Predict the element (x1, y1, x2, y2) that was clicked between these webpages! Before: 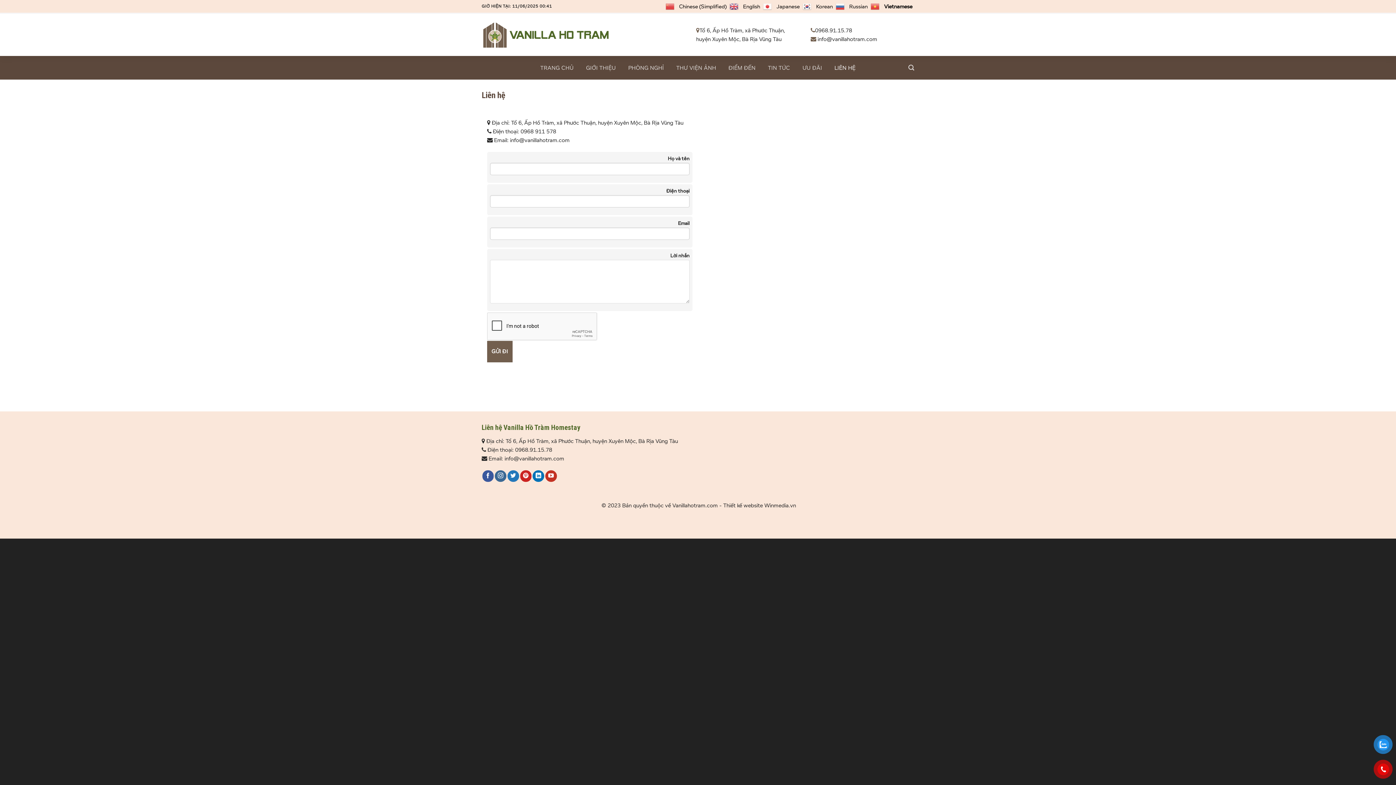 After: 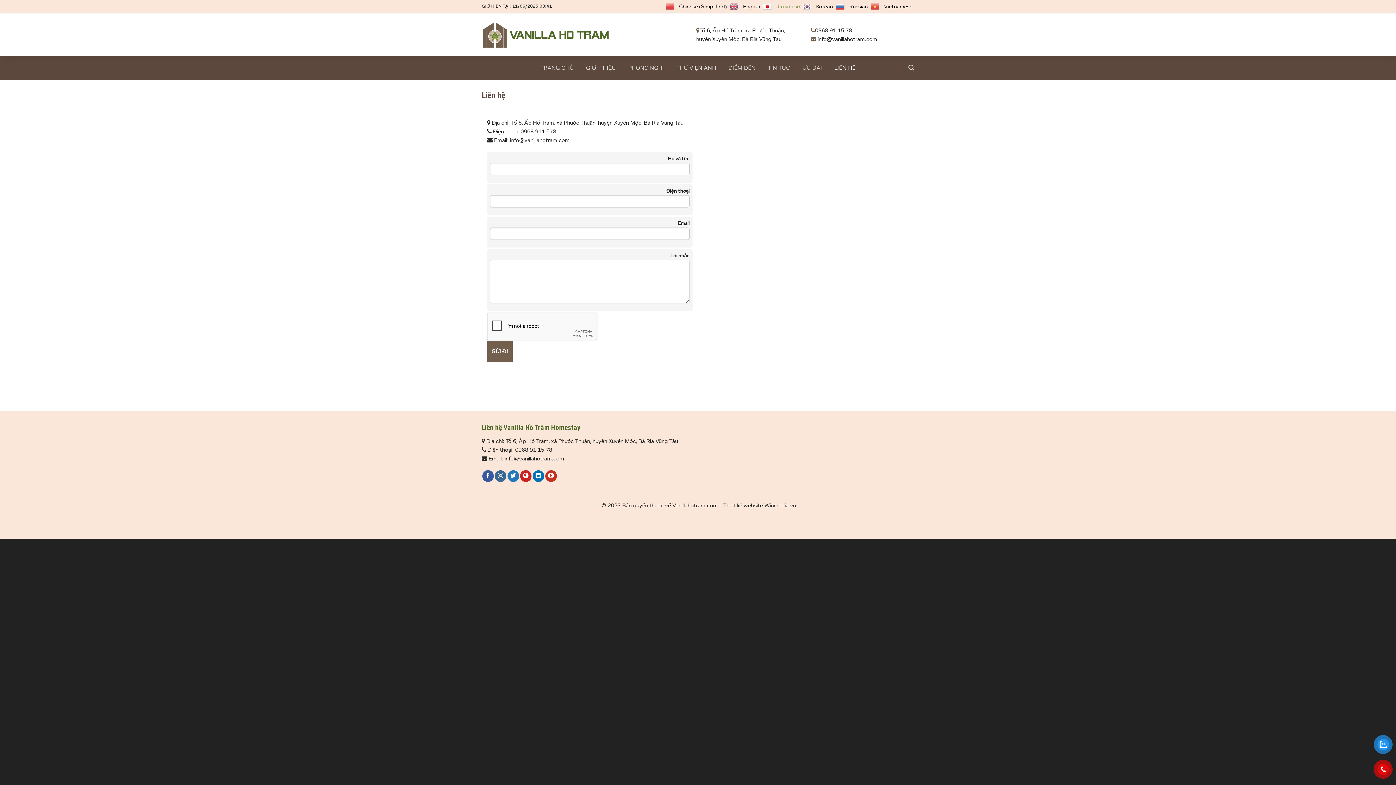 Action: bbox: (763, 3, 801, 8) label:  Japanese